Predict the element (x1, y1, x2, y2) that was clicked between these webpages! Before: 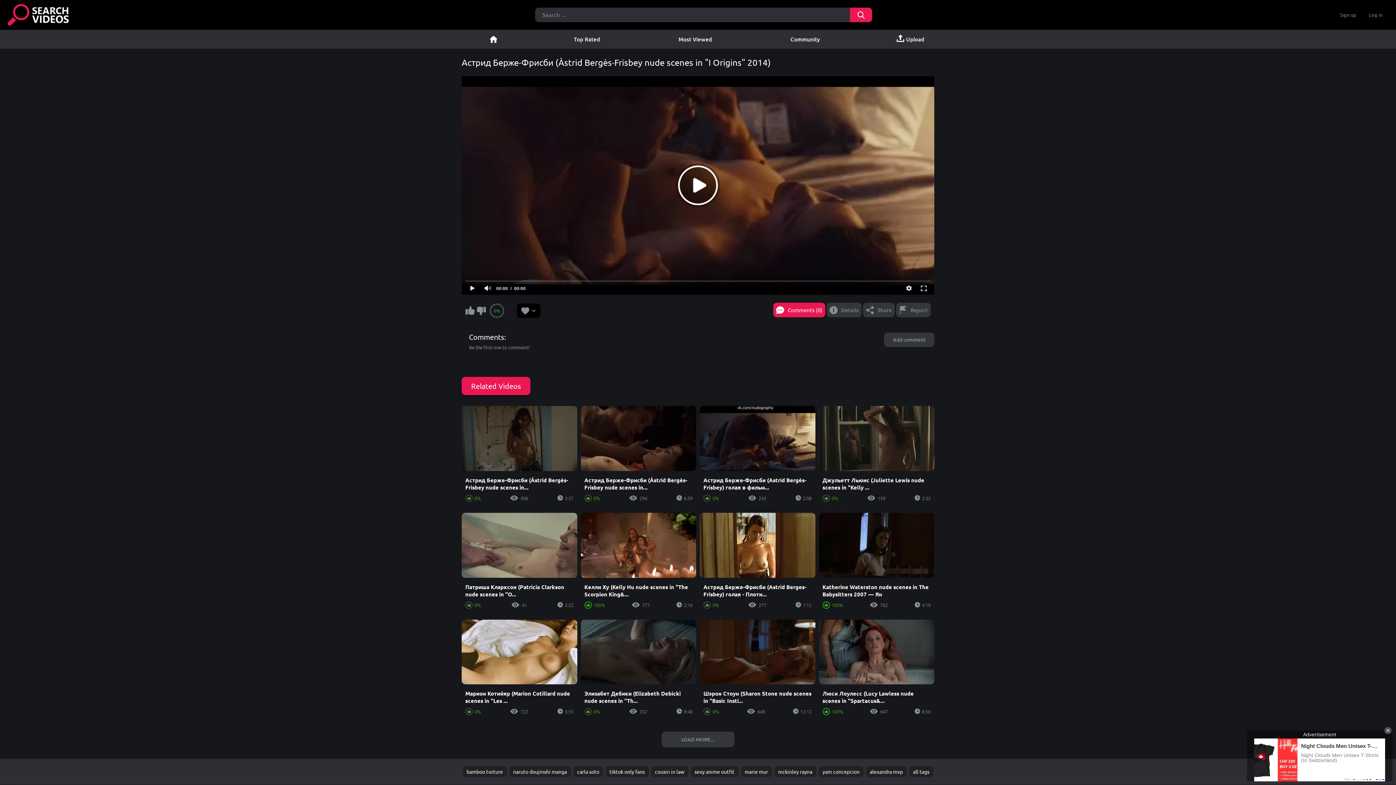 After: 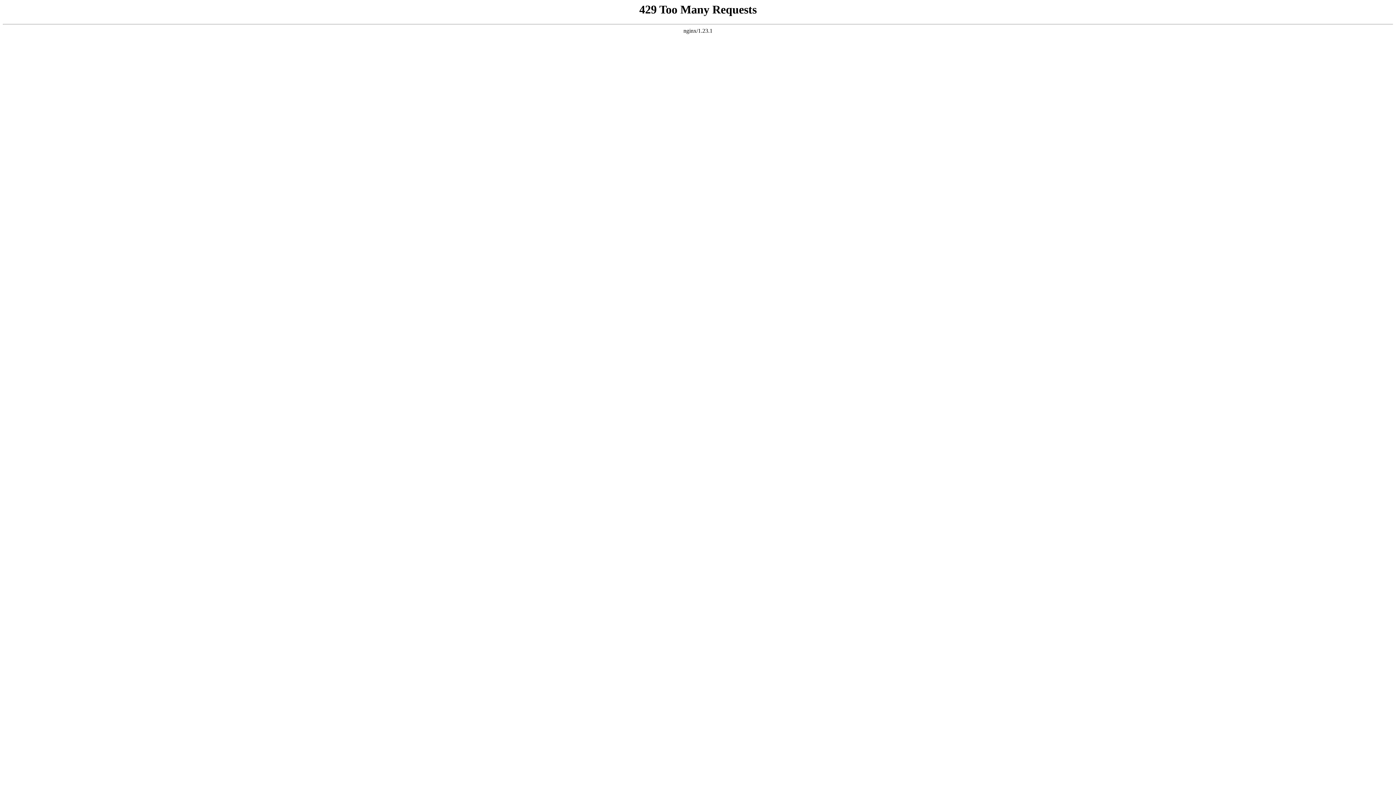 Action: bbox: (509, 766, 571, 777) label: naruto doujinshi manga